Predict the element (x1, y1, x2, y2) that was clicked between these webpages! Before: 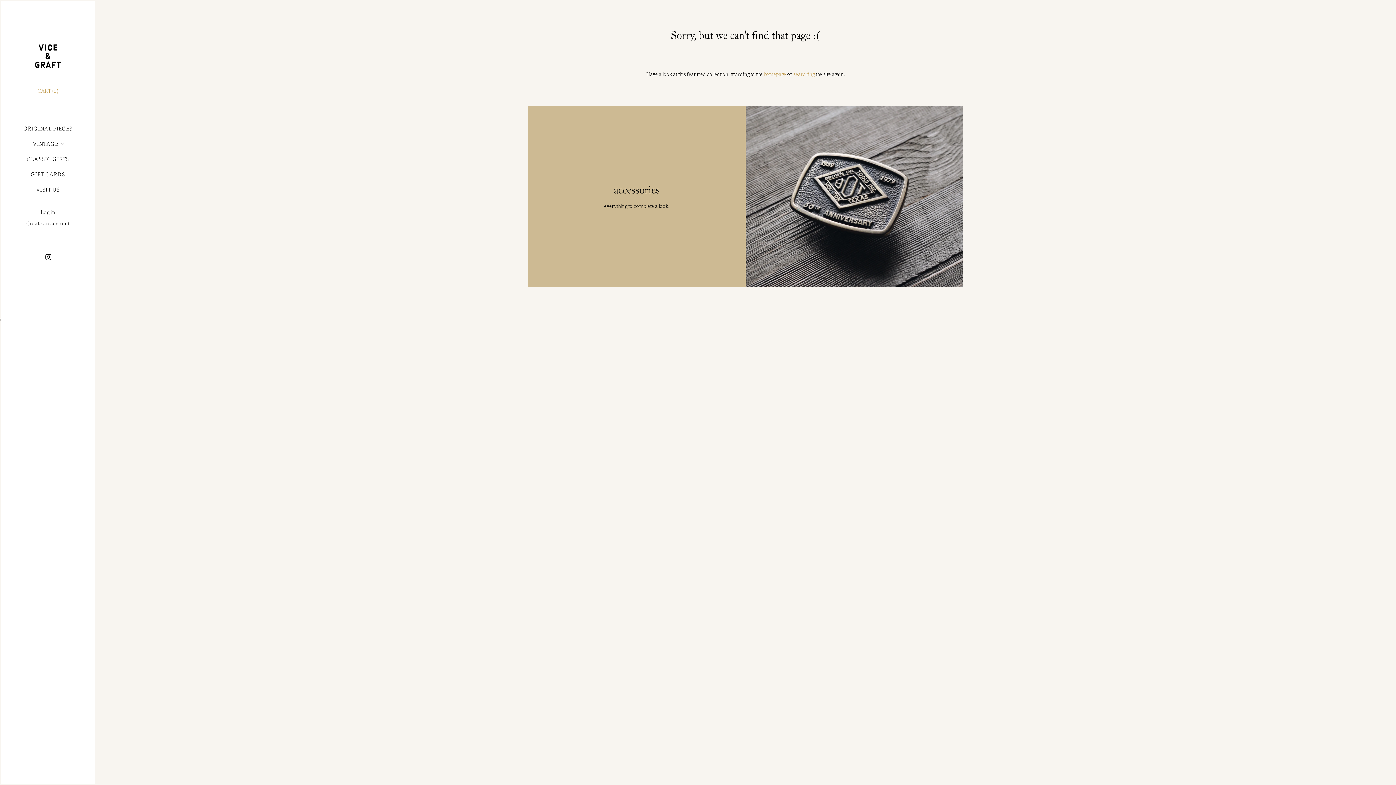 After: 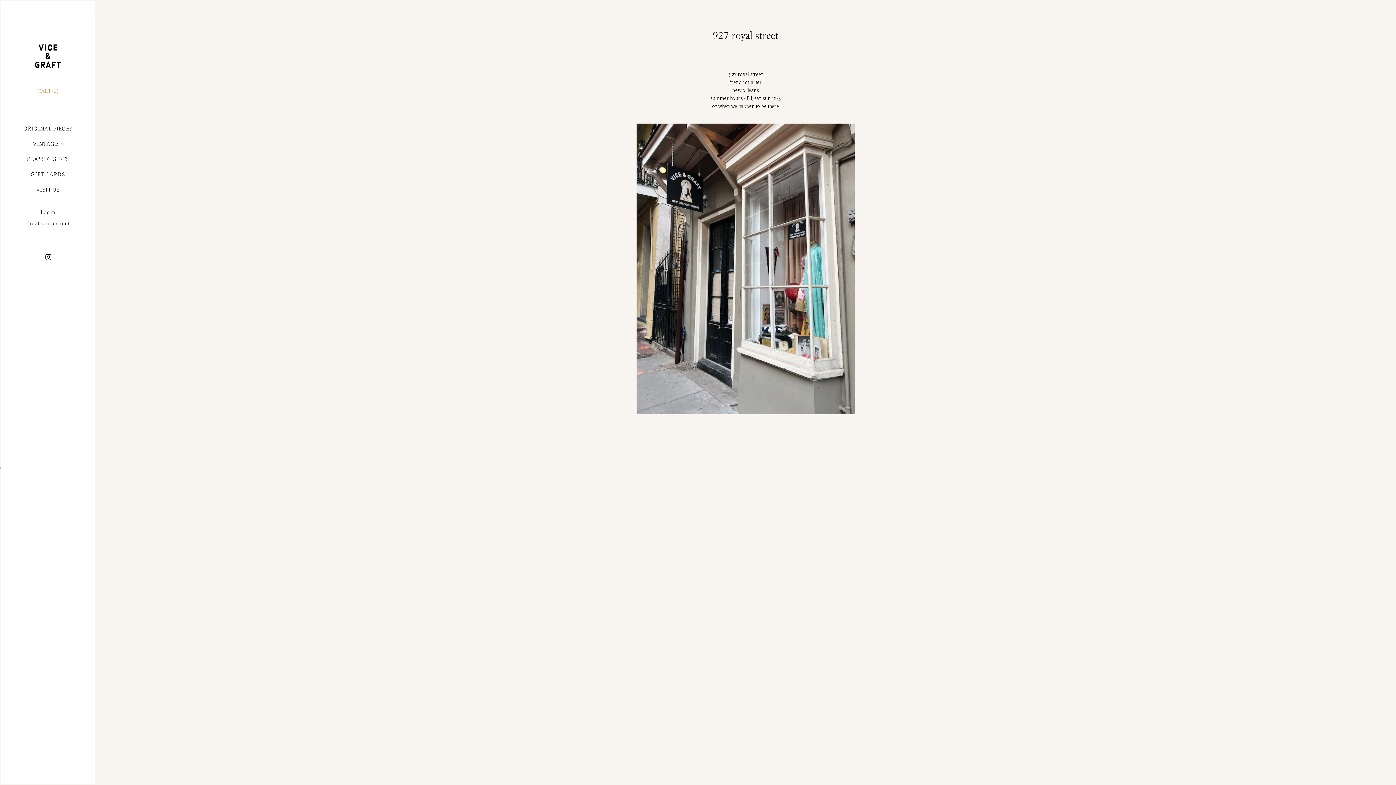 Action: bbox: (36, 185, 59, 194) label: VISIT US